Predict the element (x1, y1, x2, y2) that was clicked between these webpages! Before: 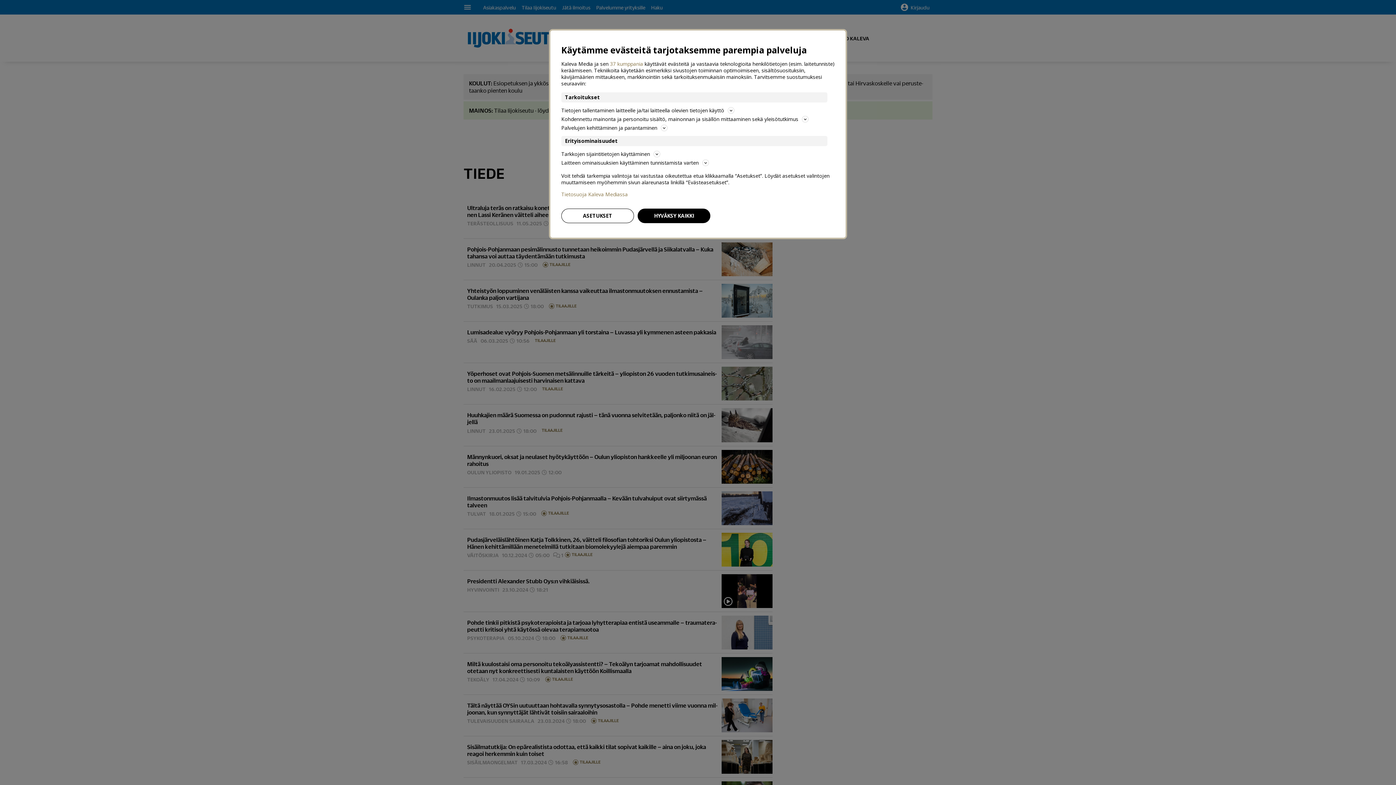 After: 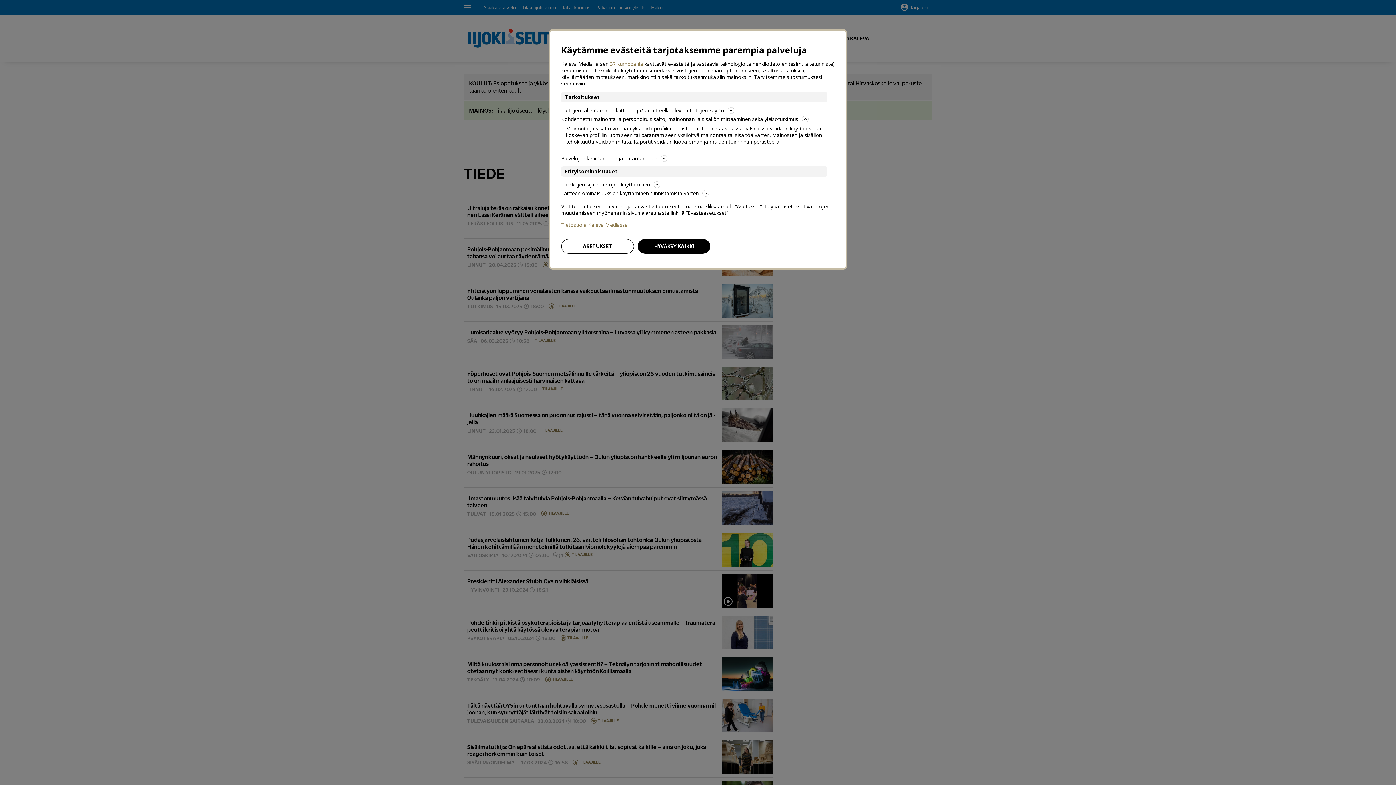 Action: label: Kohdennettu mainonta ja personoitu sisältö, mainonnan ja sisällön mittaaminen sekä yleisötutkimus bbox: (561, 114, 834, 123)